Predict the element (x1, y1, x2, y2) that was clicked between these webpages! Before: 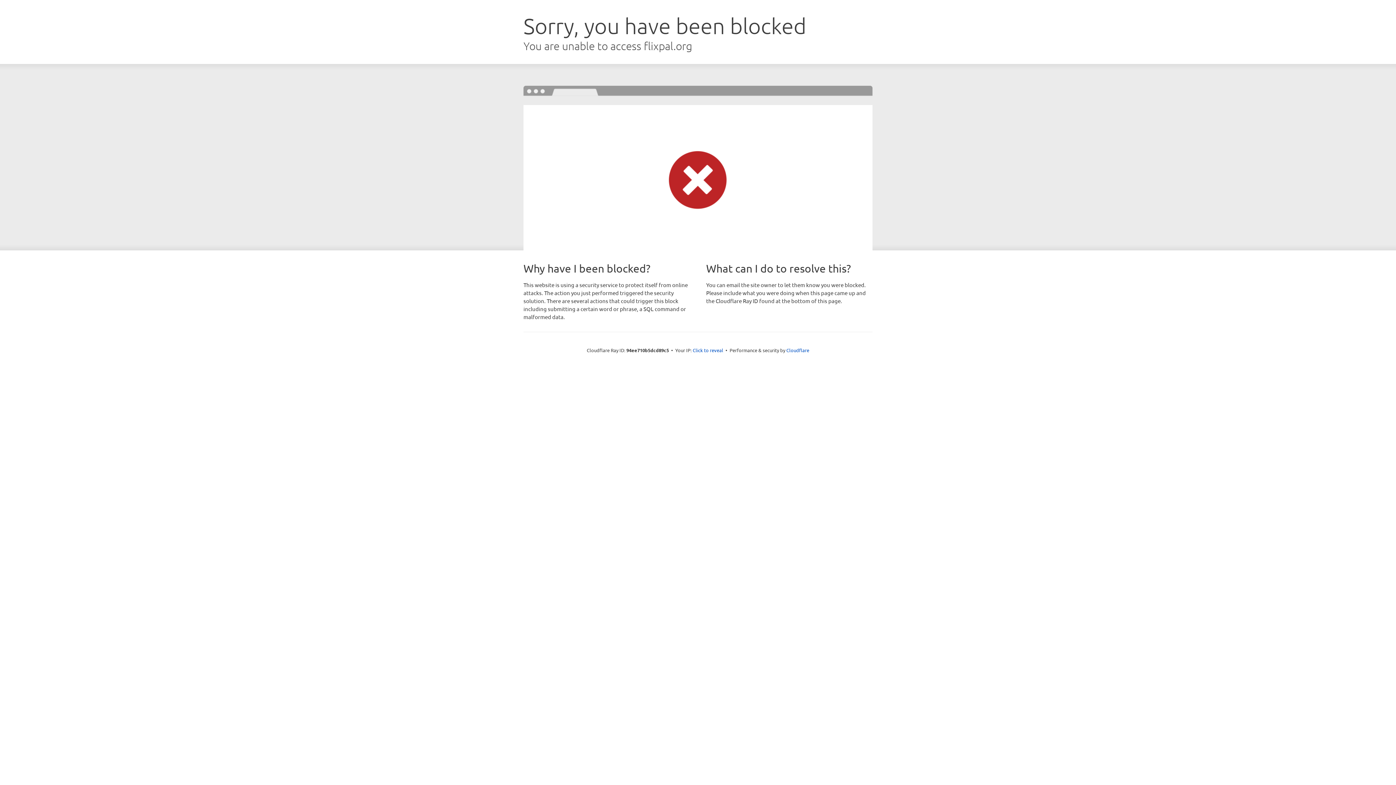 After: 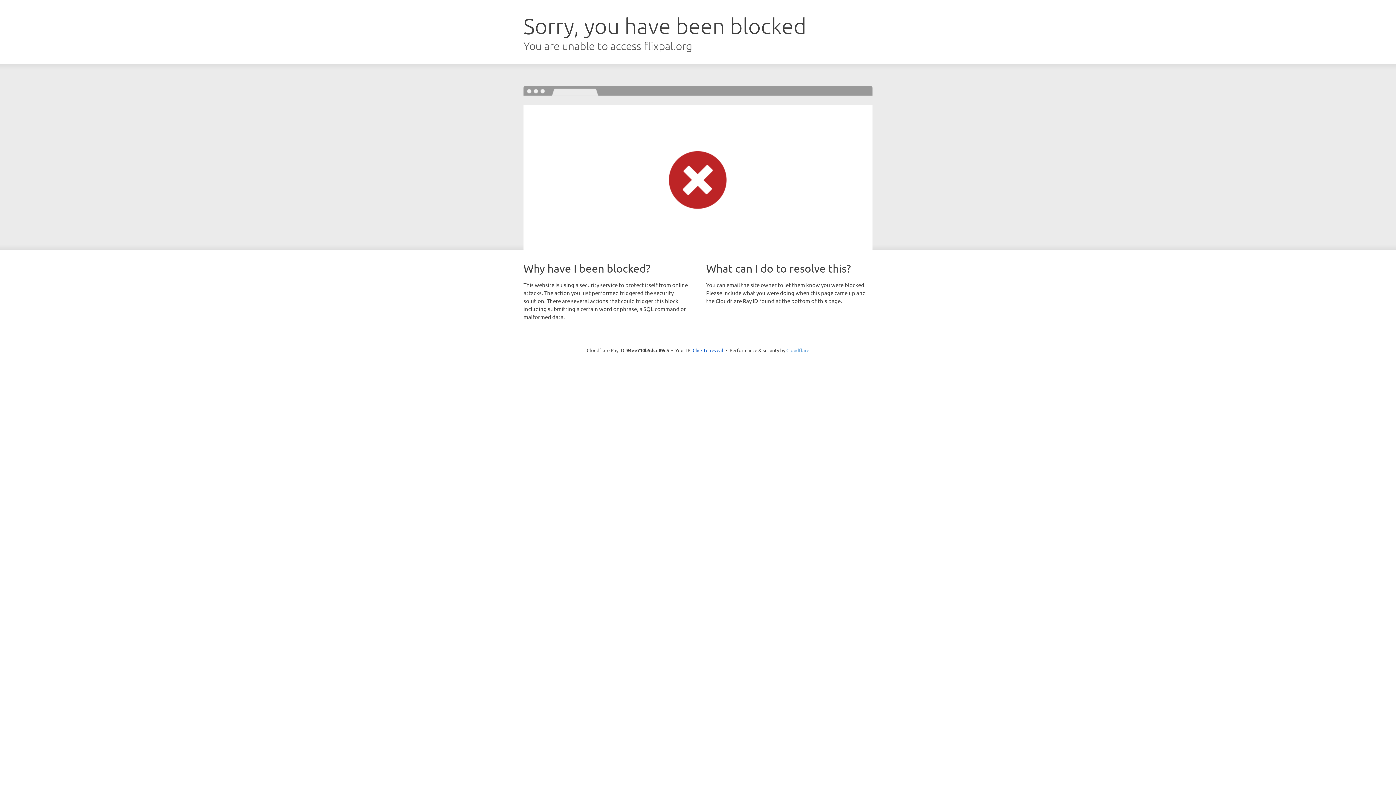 Action: bbox: (786, 347, 809, 353) label: Cloudflare